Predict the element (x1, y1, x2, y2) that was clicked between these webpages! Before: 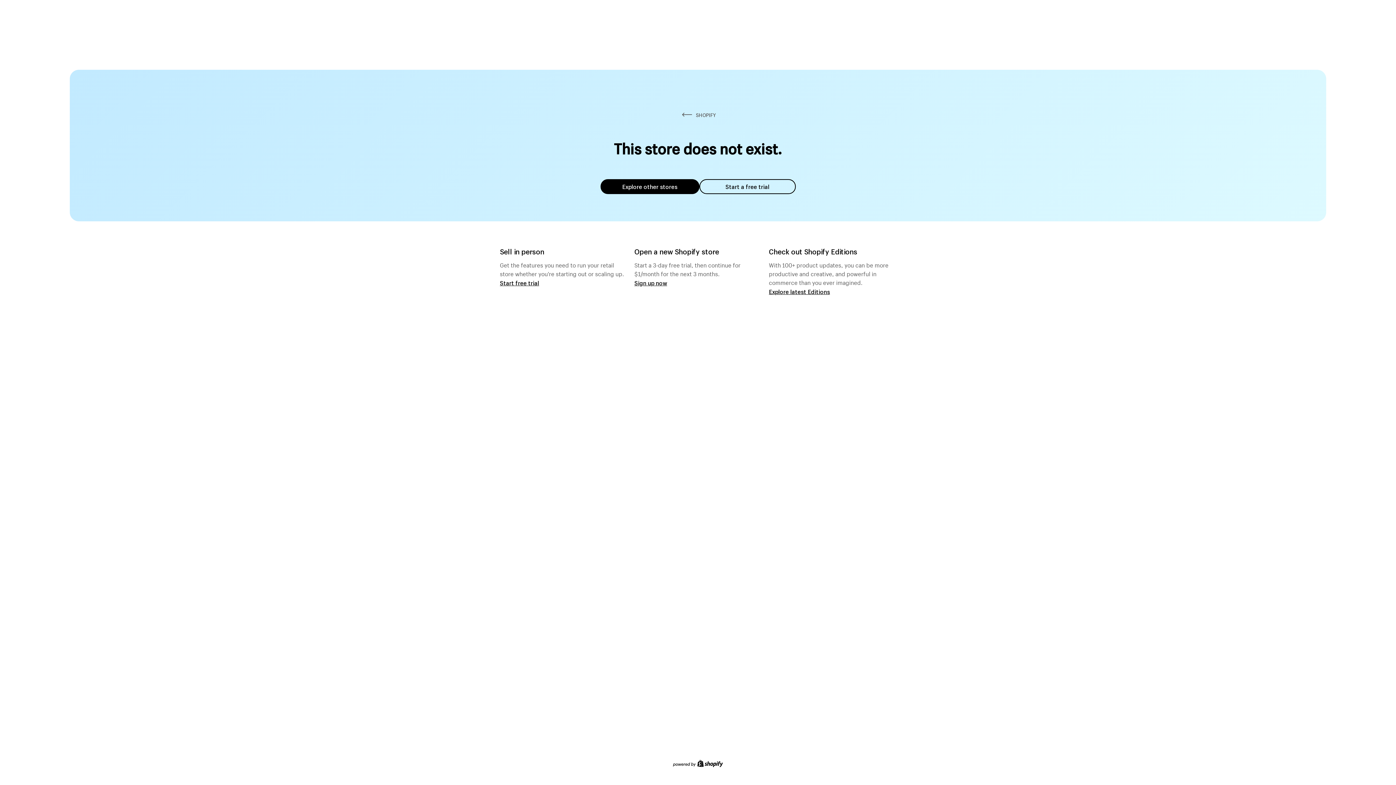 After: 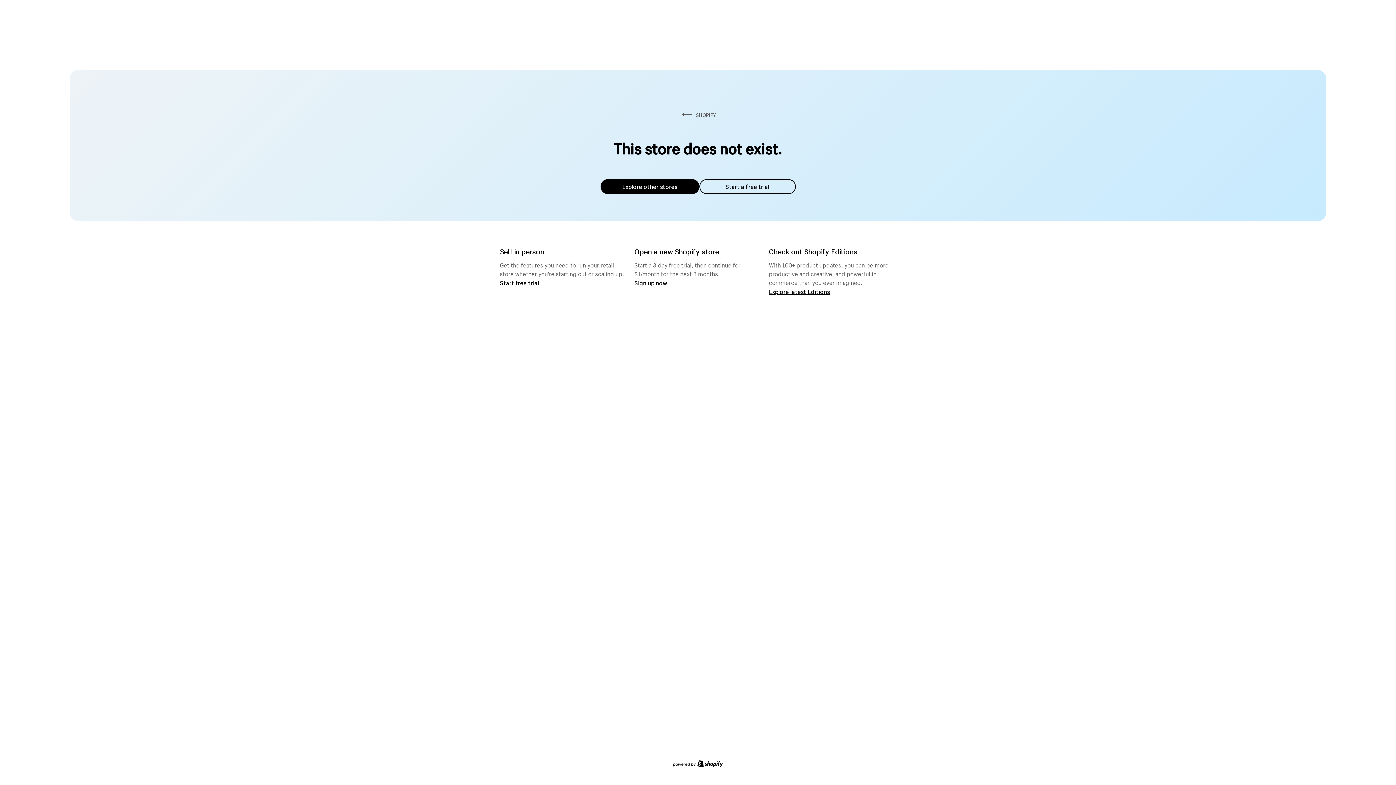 Action: label: Explore other stores bbox: (600, 179, 699, 194)